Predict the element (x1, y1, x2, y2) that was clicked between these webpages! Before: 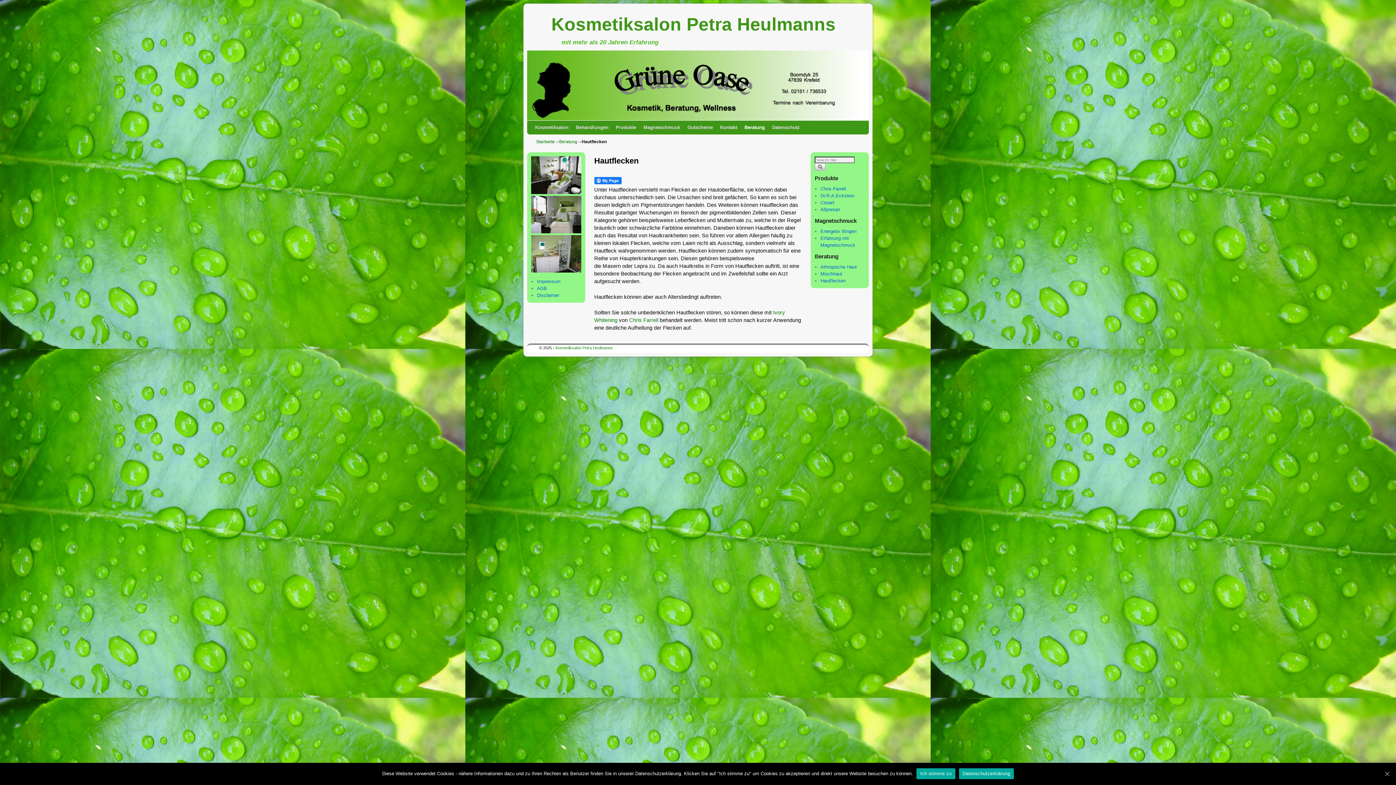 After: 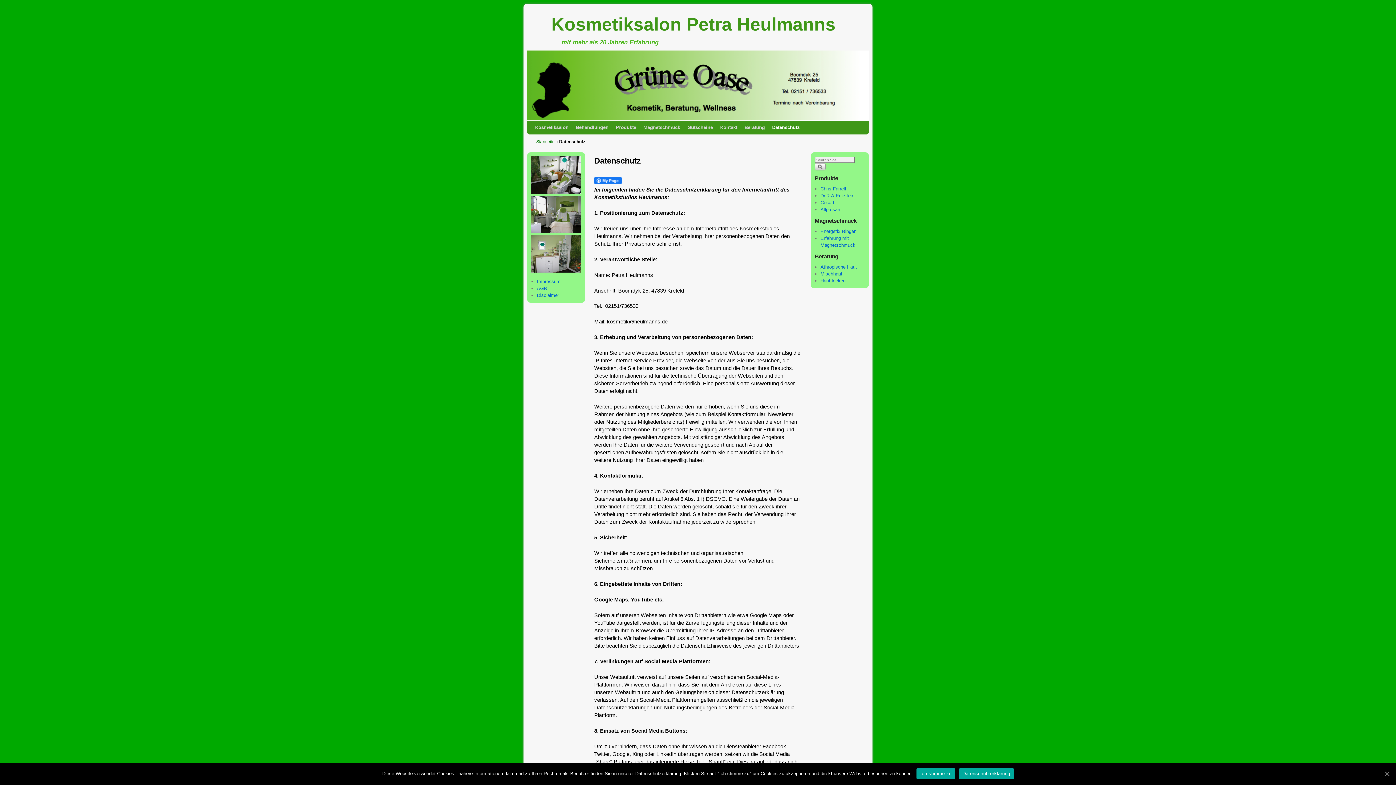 Action: bbox: (768, 120, 803, 134) label: Datenschutz